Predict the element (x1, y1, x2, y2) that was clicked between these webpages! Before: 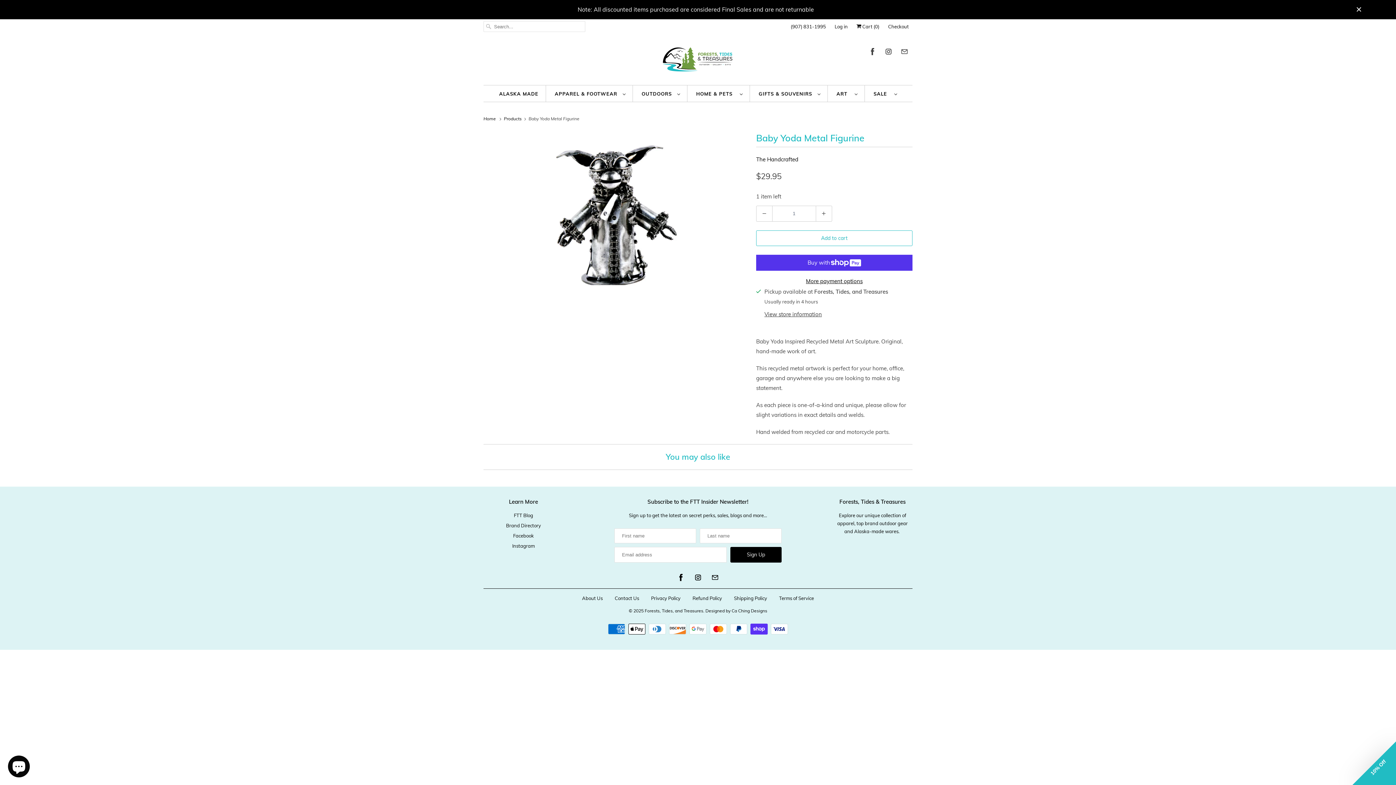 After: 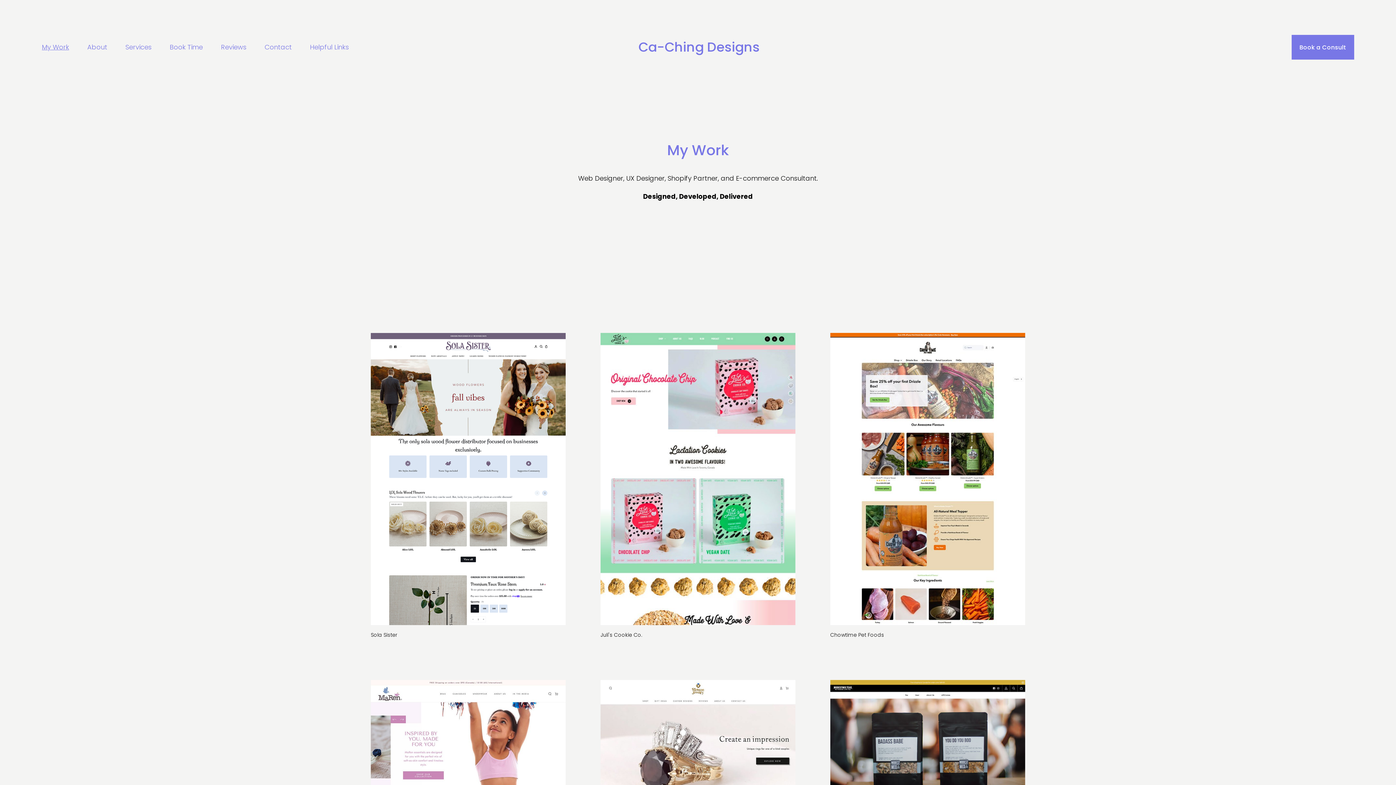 Action: bbox: (731, 604, 767, 613) label: Ca Ching Designs